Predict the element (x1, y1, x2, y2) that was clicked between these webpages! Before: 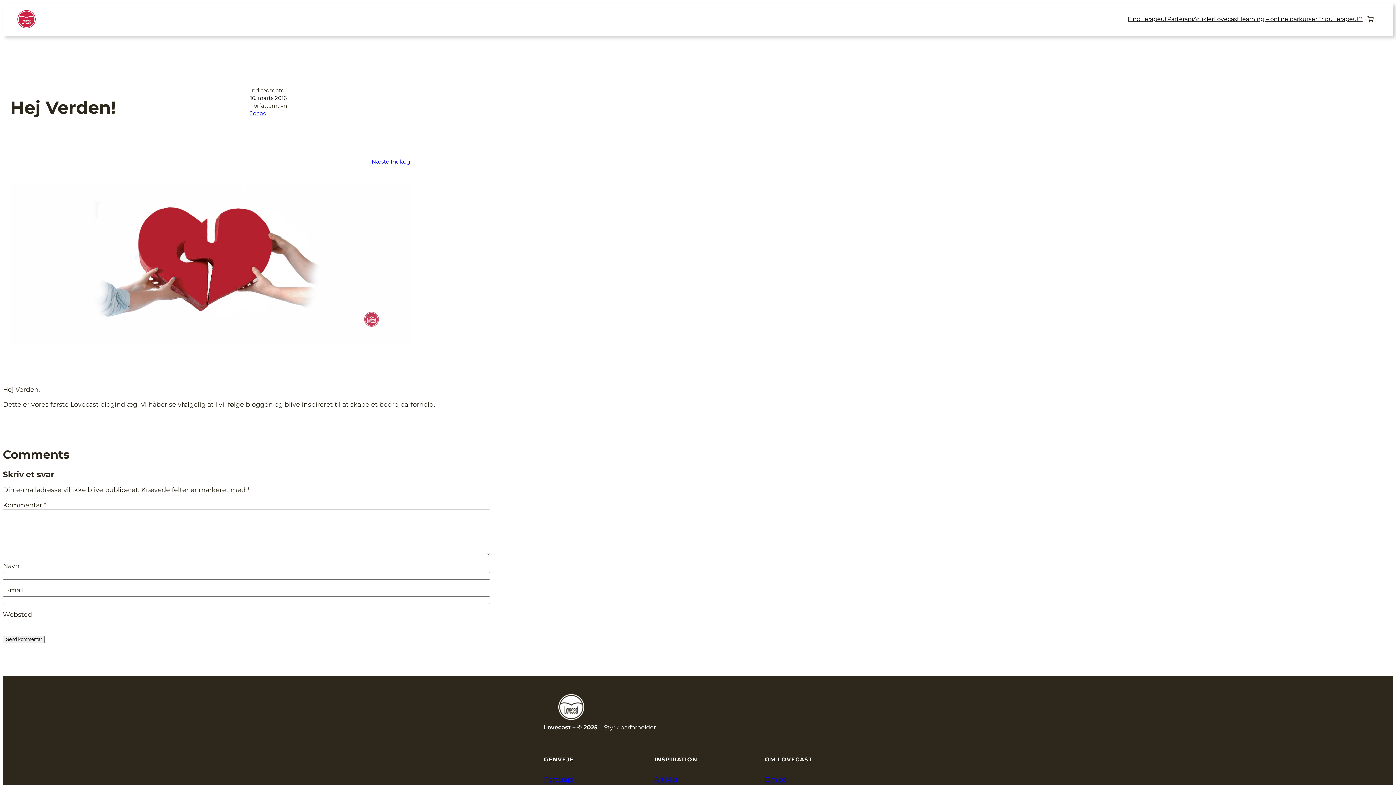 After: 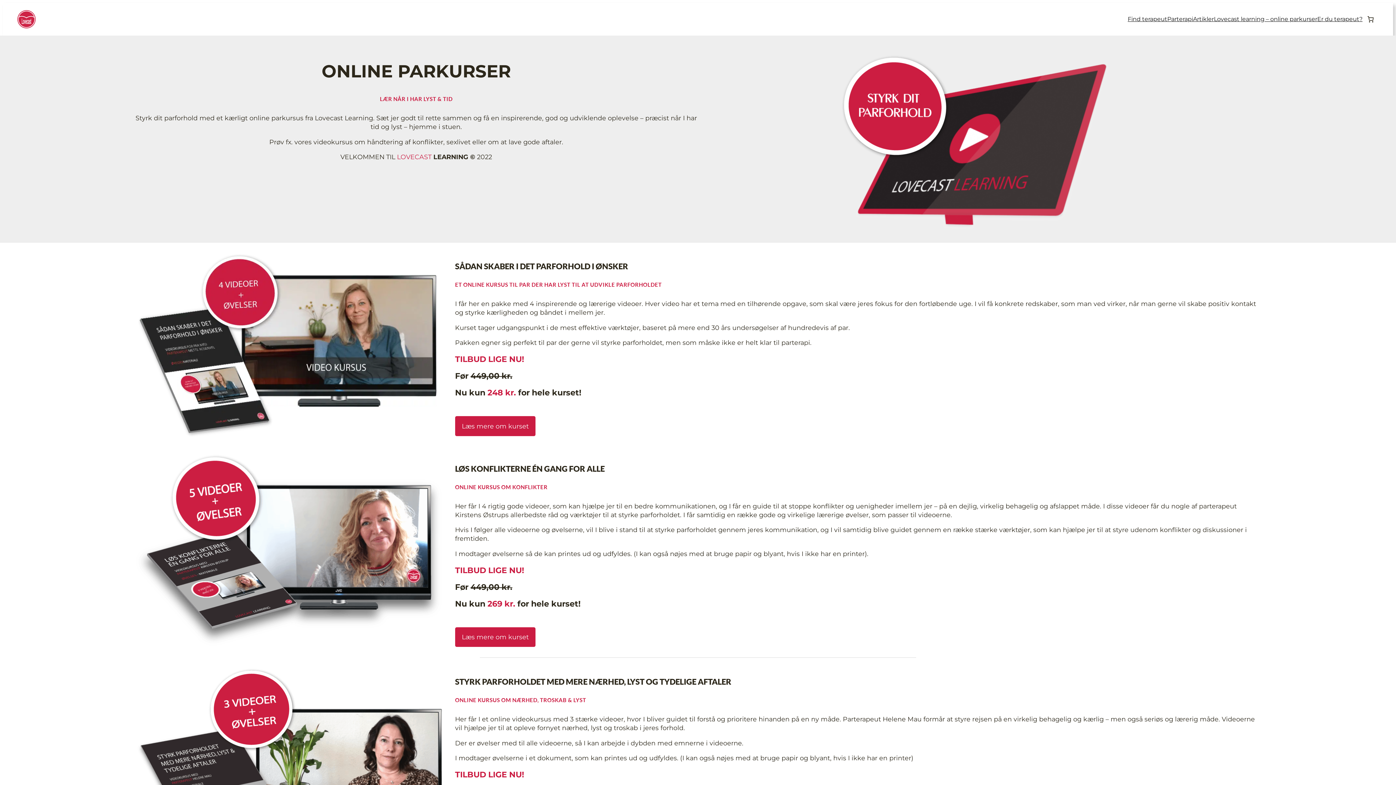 Action: label: Lovecast learning – online parkurser bbox: (1214, 15, 1317, 23)